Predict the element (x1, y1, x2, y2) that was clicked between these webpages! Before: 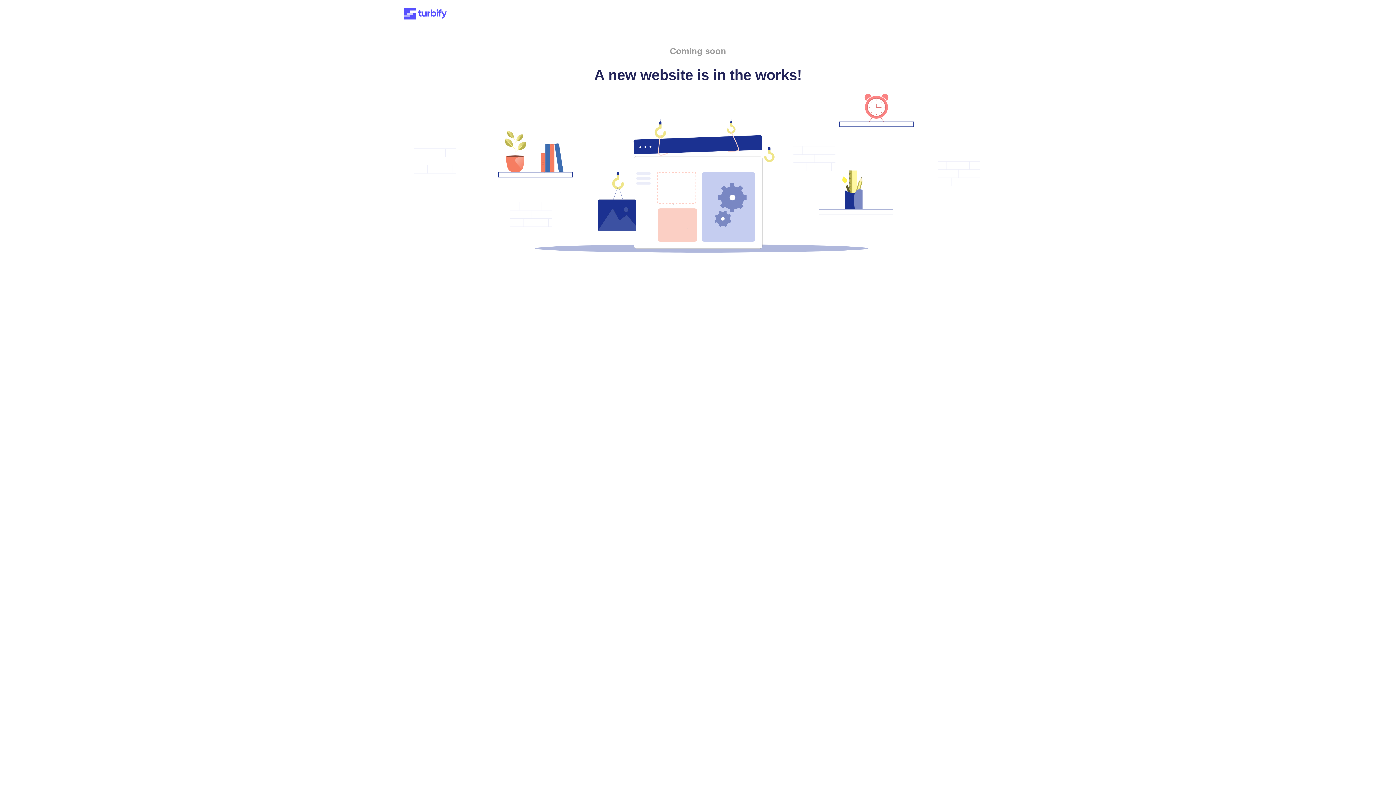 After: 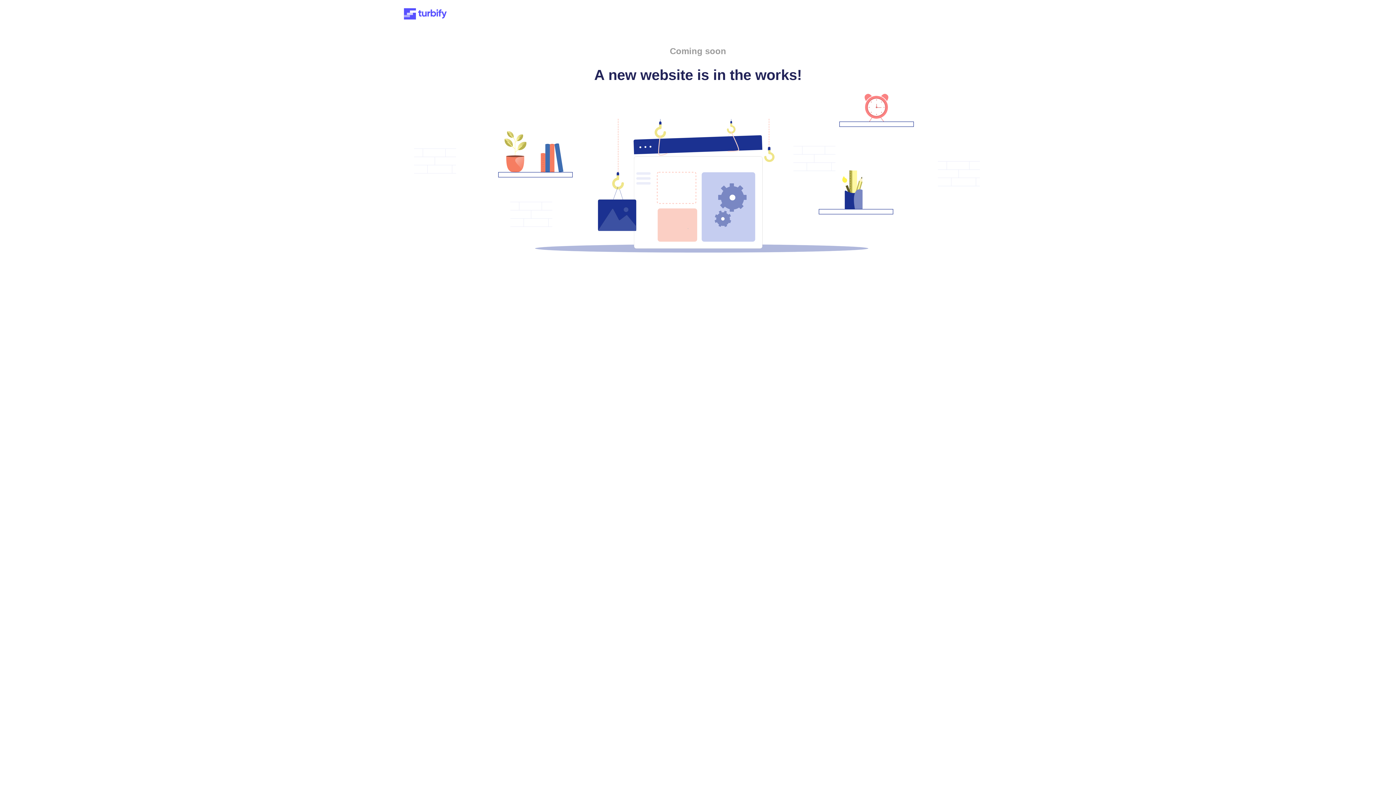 Action: bbox: (401, 15, 449, 21)